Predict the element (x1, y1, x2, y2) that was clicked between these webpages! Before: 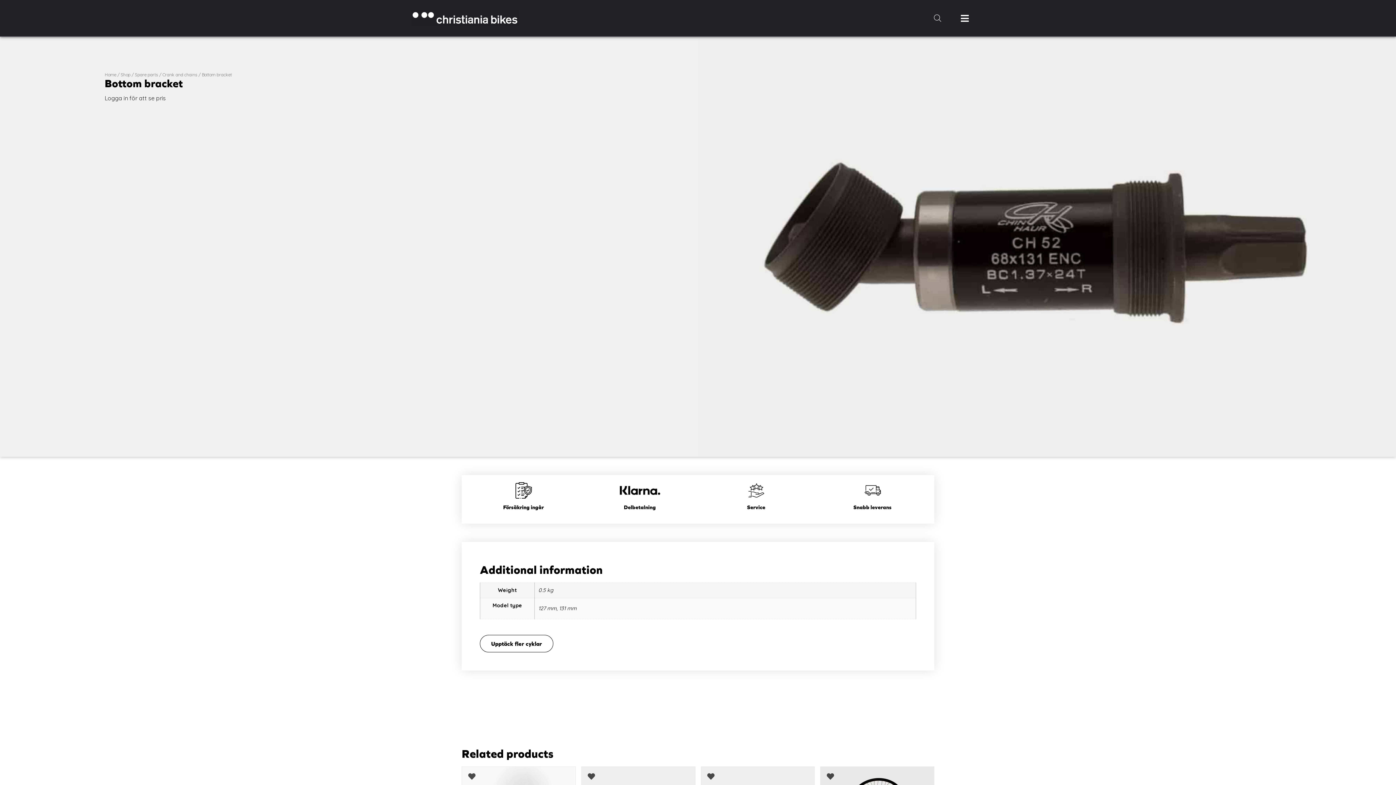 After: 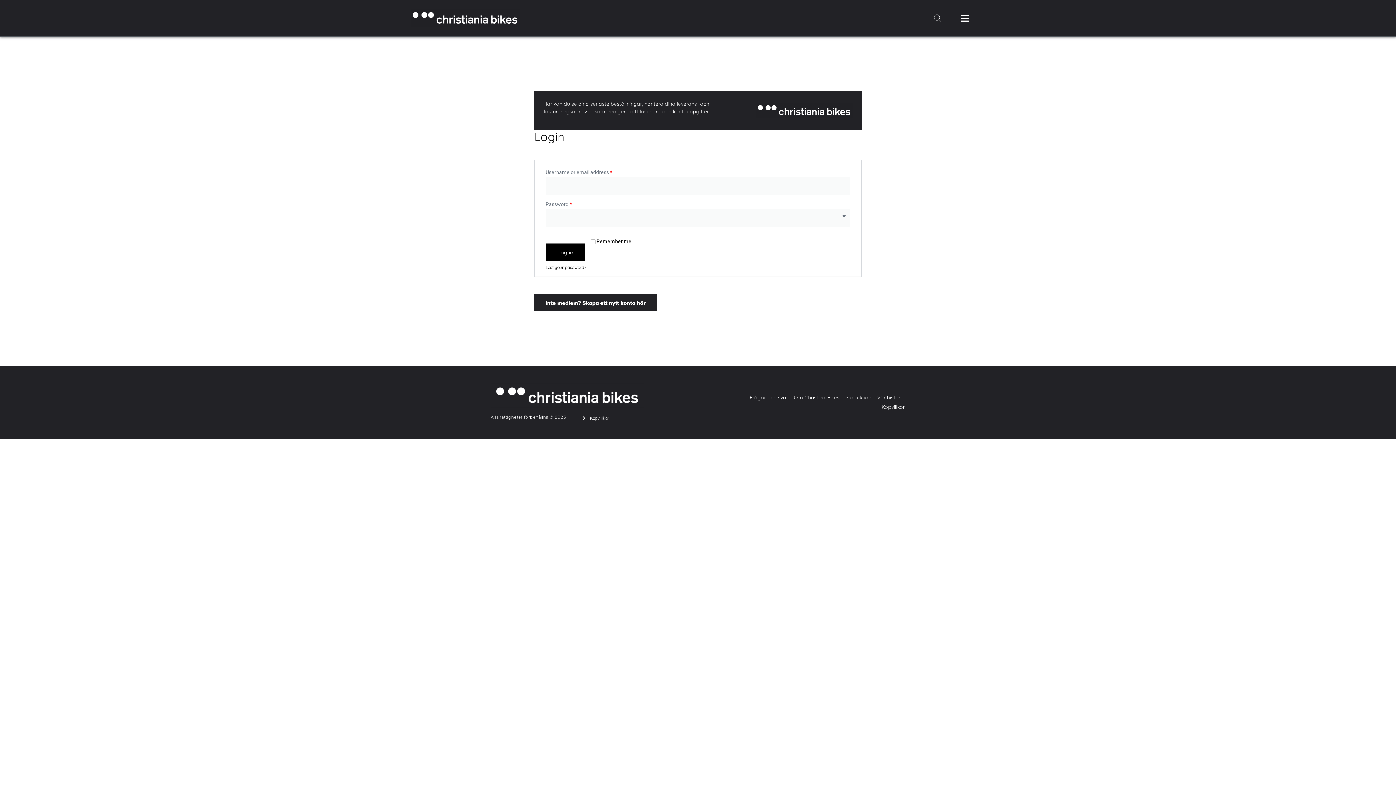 Action: bbox: (104, 94, 165, 101) label: Logga in för att se pris